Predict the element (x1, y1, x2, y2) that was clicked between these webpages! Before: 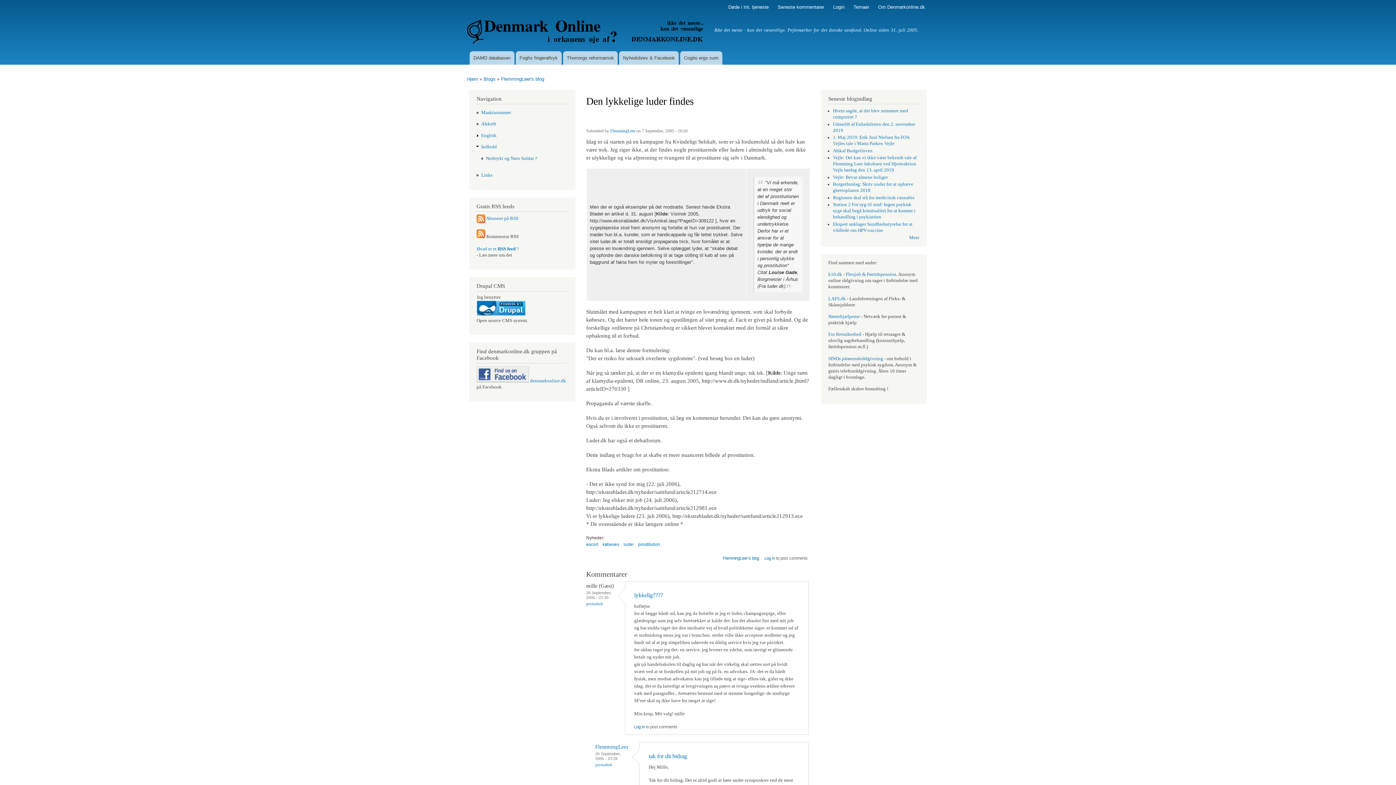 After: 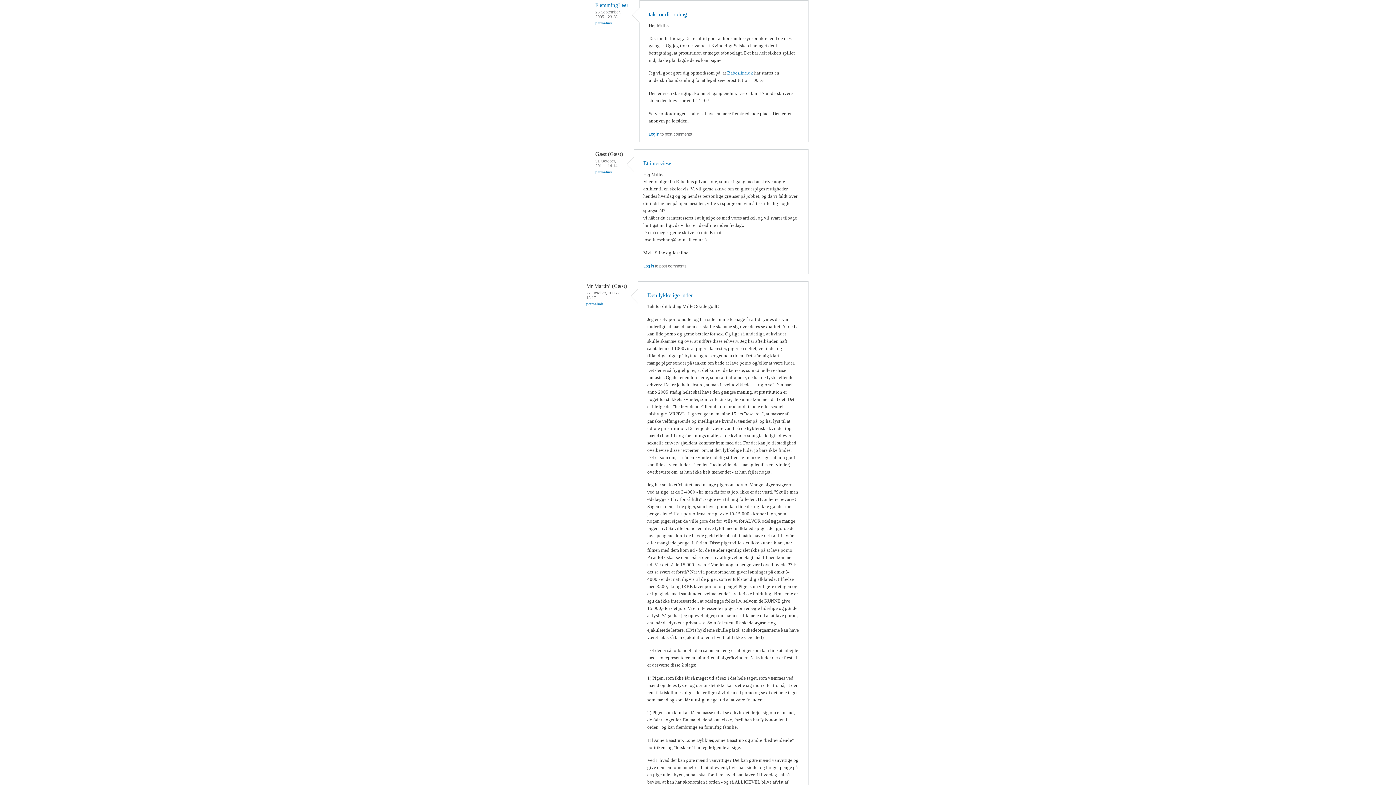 Action: bbox: (648, 745, 687, 759) label: tak for dit bidrag